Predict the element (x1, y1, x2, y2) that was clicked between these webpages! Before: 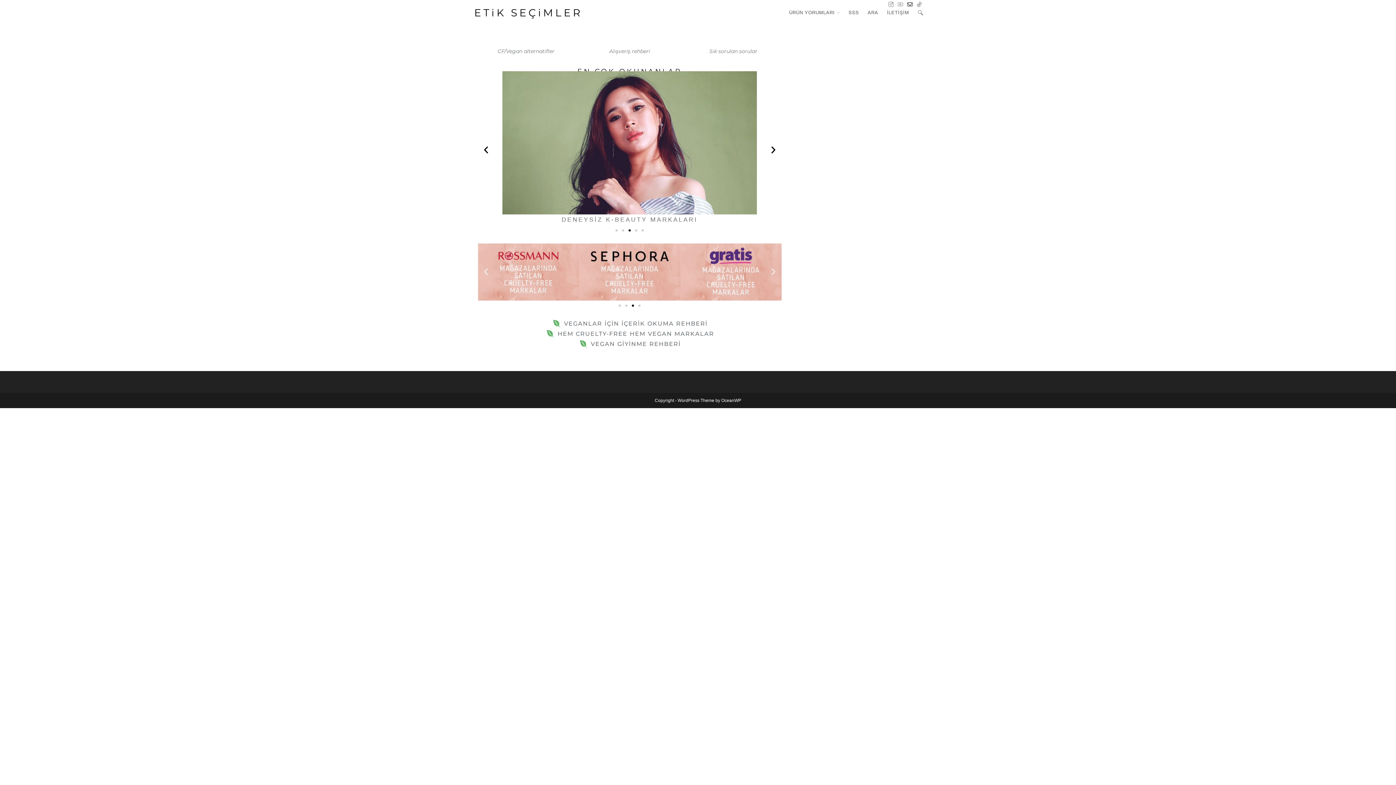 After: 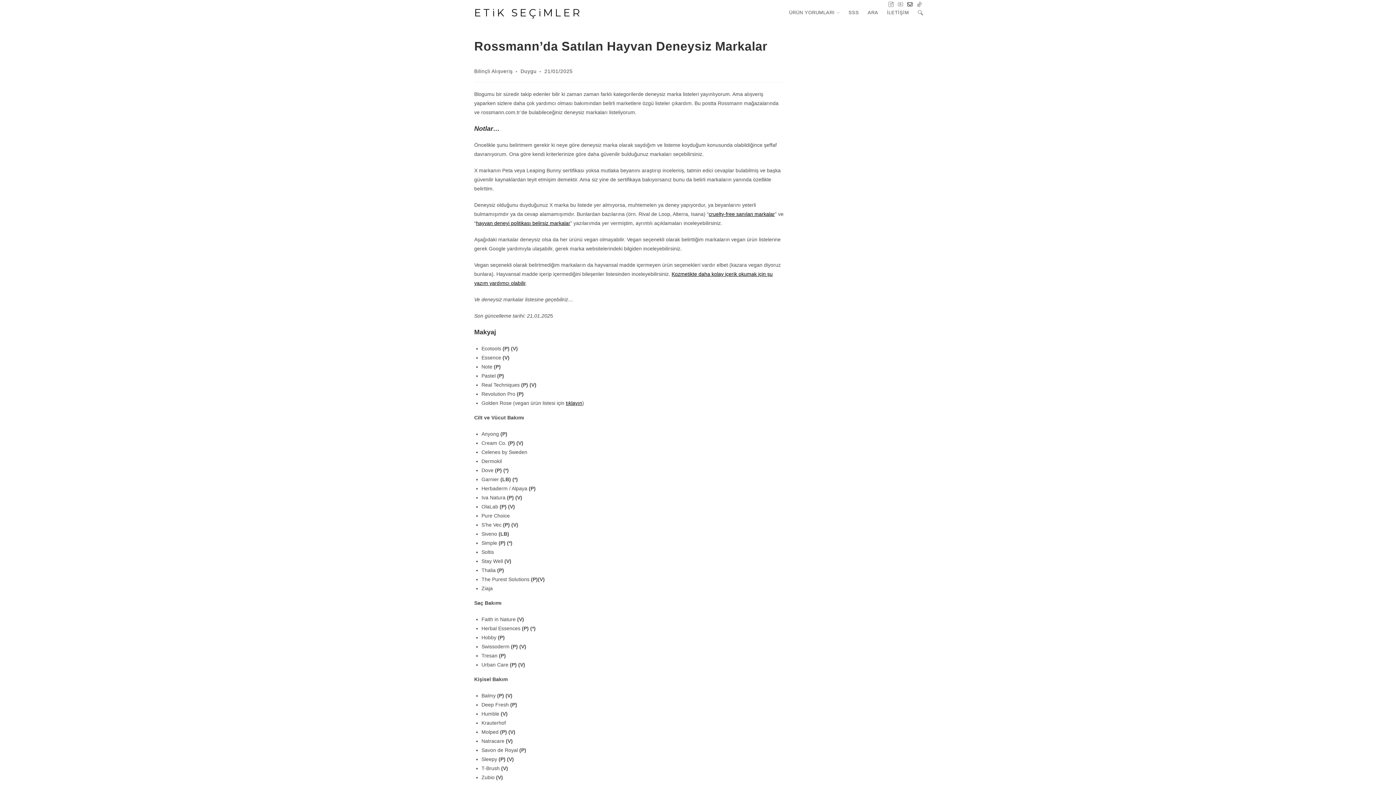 Action: bbox: (680, 243, 781, 300)